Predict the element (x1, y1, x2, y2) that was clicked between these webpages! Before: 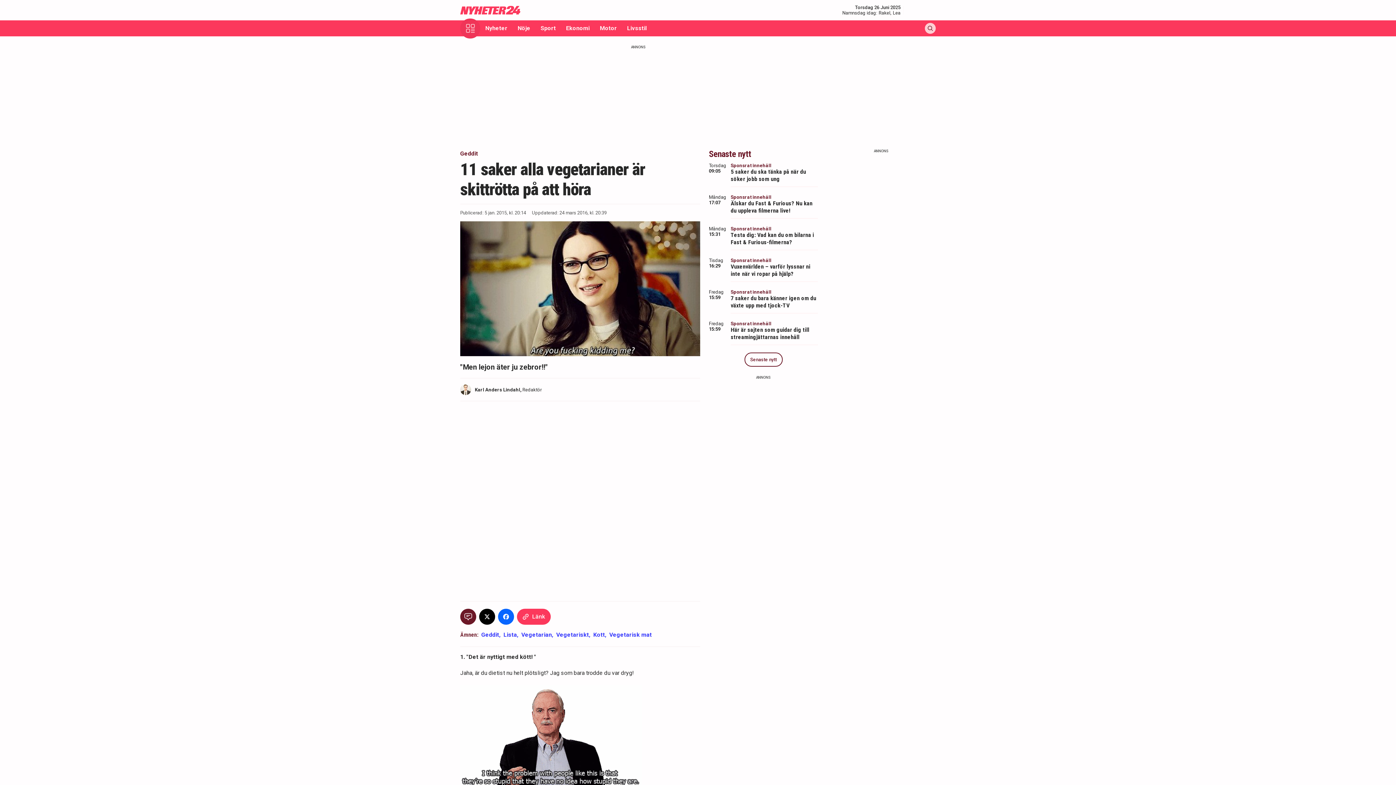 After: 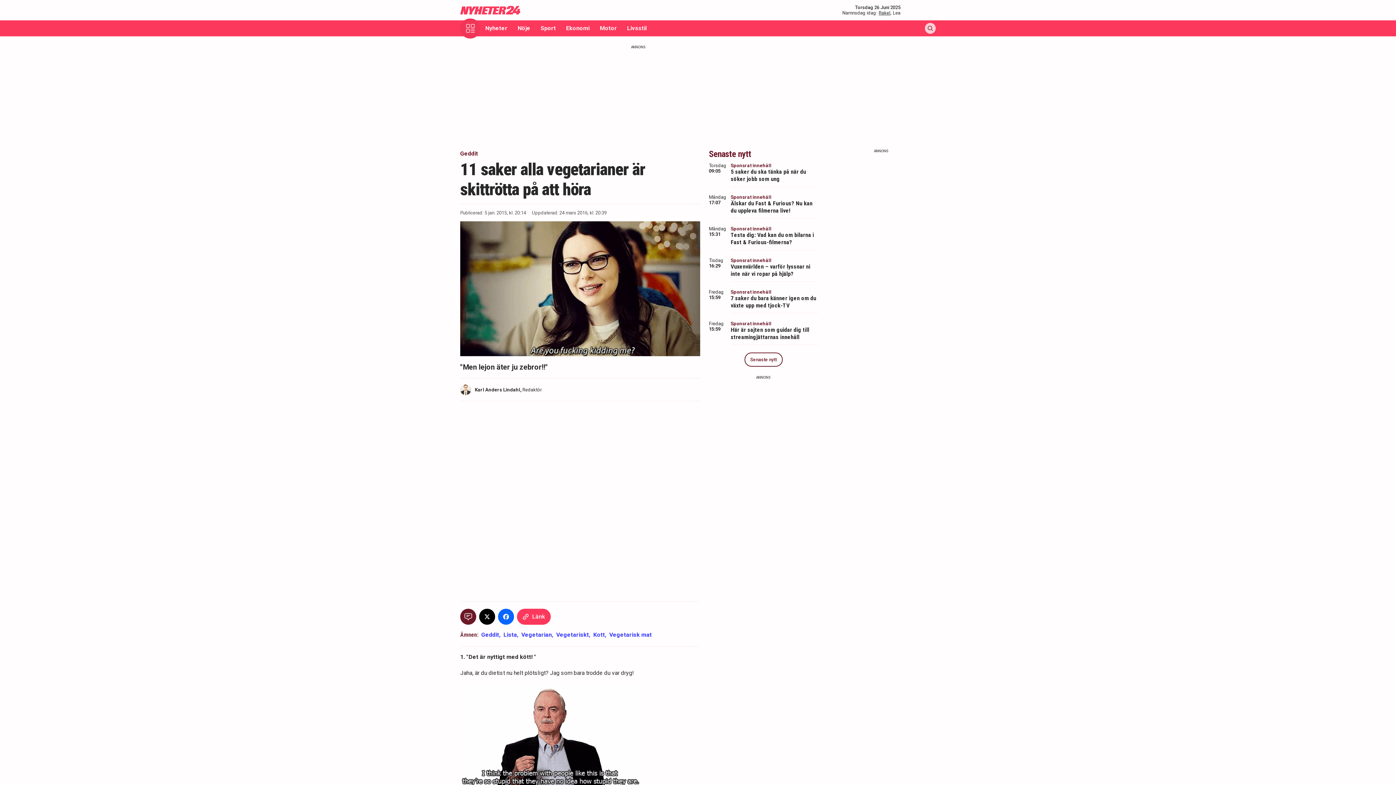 Action: bbox: (878, 10, 891, 15) label: Rakel,